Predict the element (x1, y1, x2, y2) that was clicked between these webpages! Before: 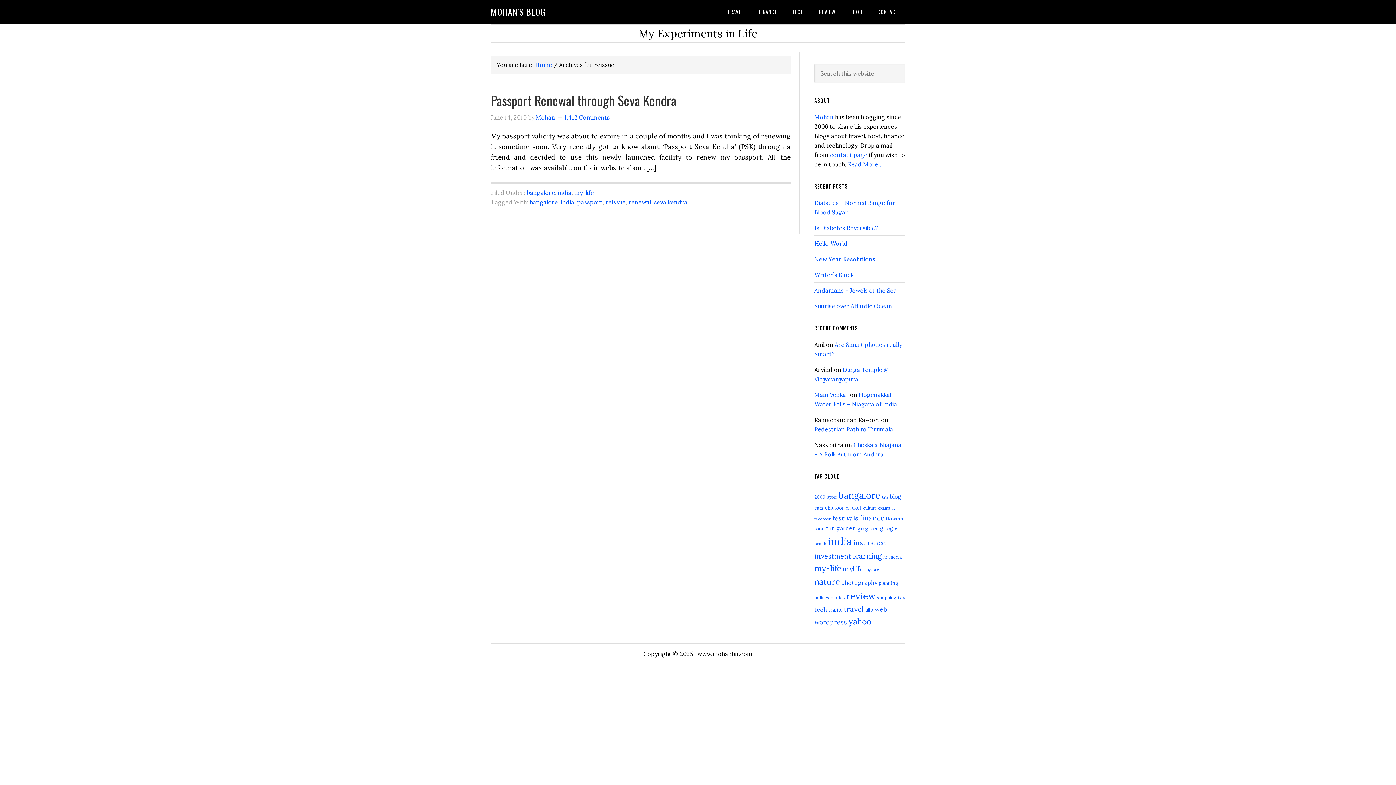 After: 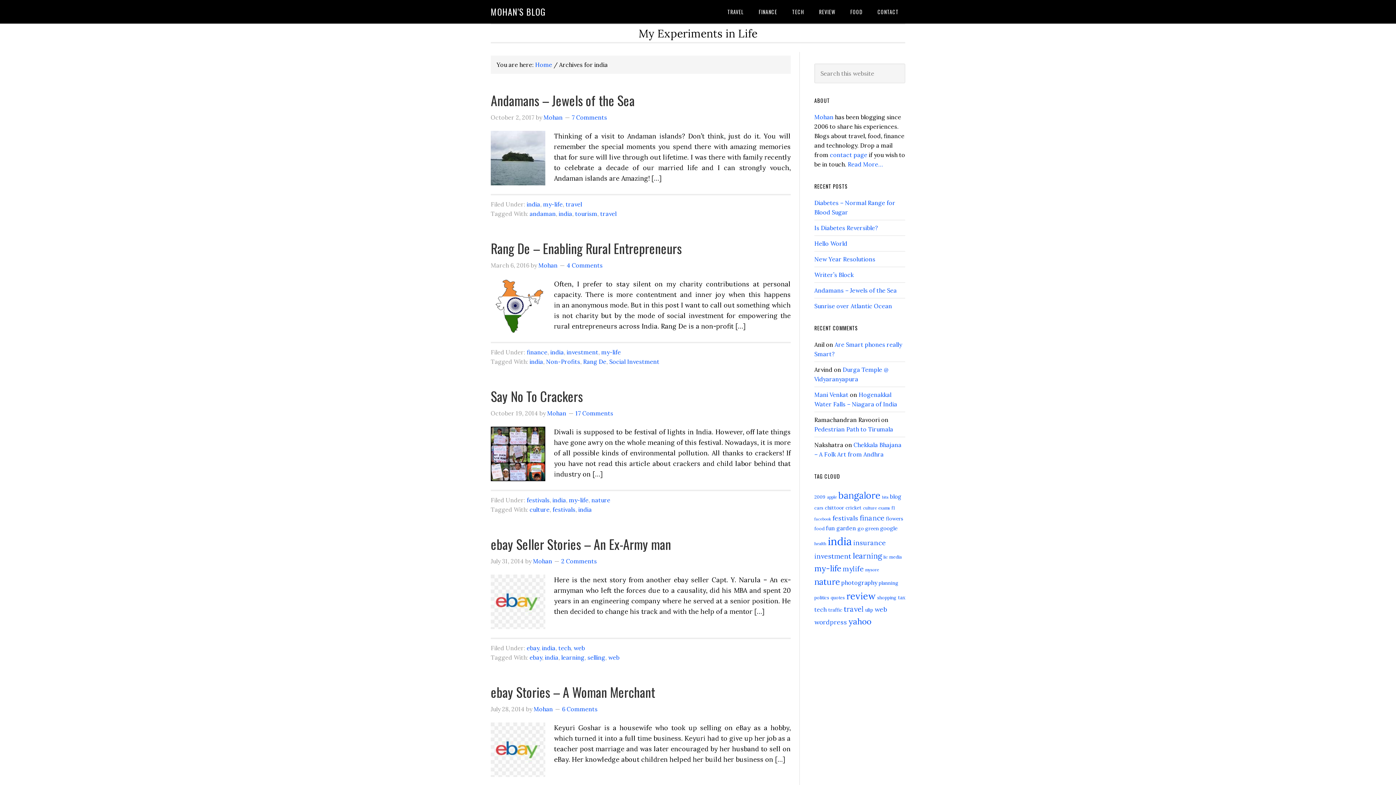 Action: bbox: (561, 198, 574, 205) label: india